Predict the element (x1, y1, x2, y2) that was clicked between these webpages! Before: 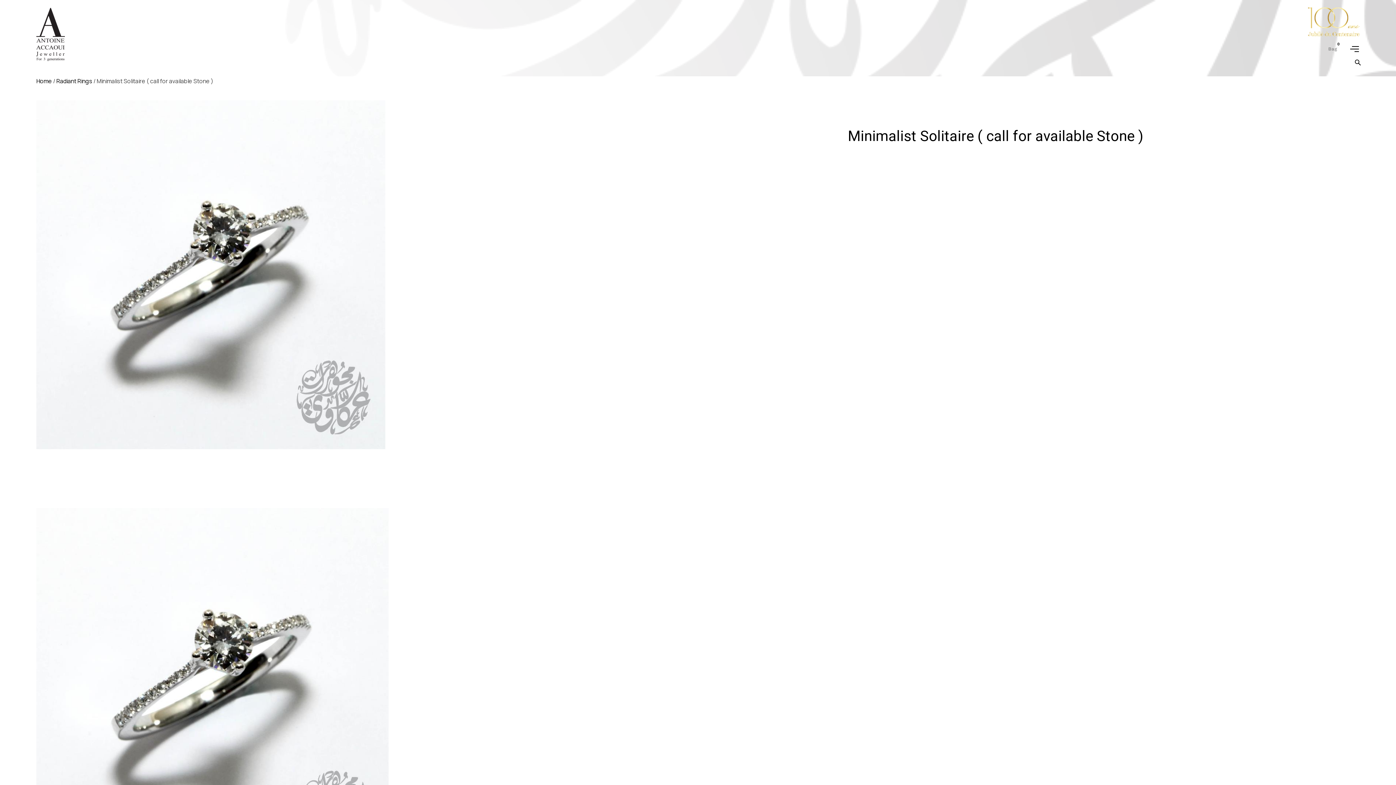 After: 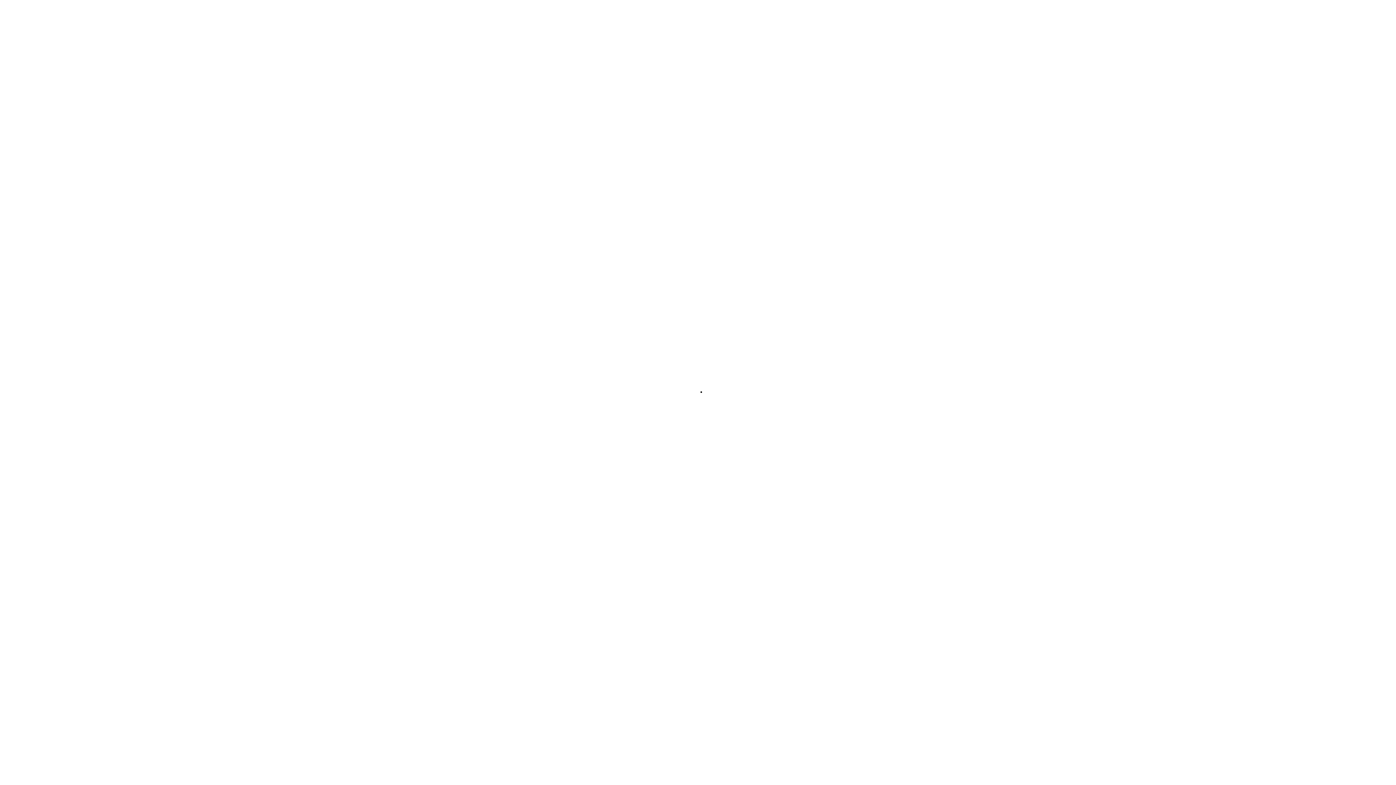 Action: bbox: (56, 77, 92, 85) label: Radiant Rings